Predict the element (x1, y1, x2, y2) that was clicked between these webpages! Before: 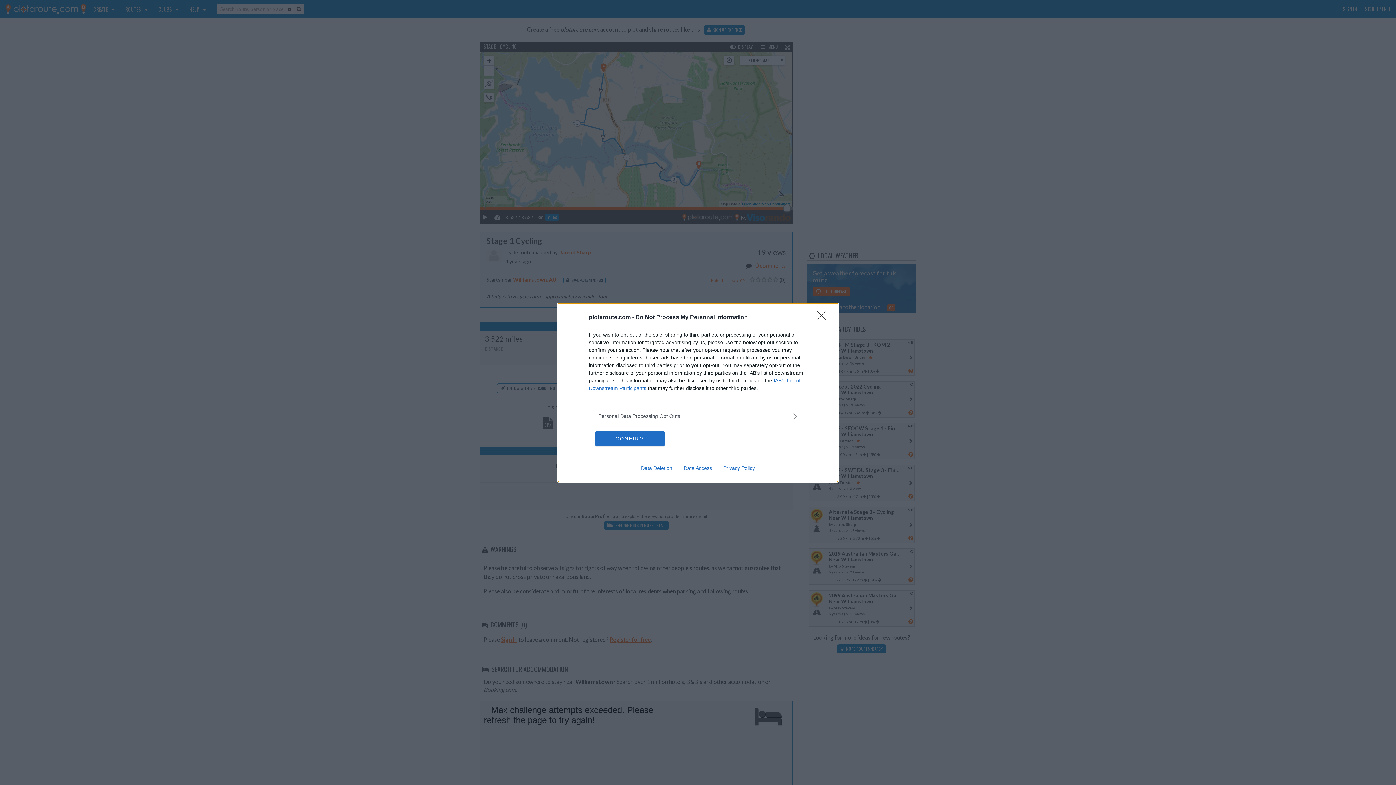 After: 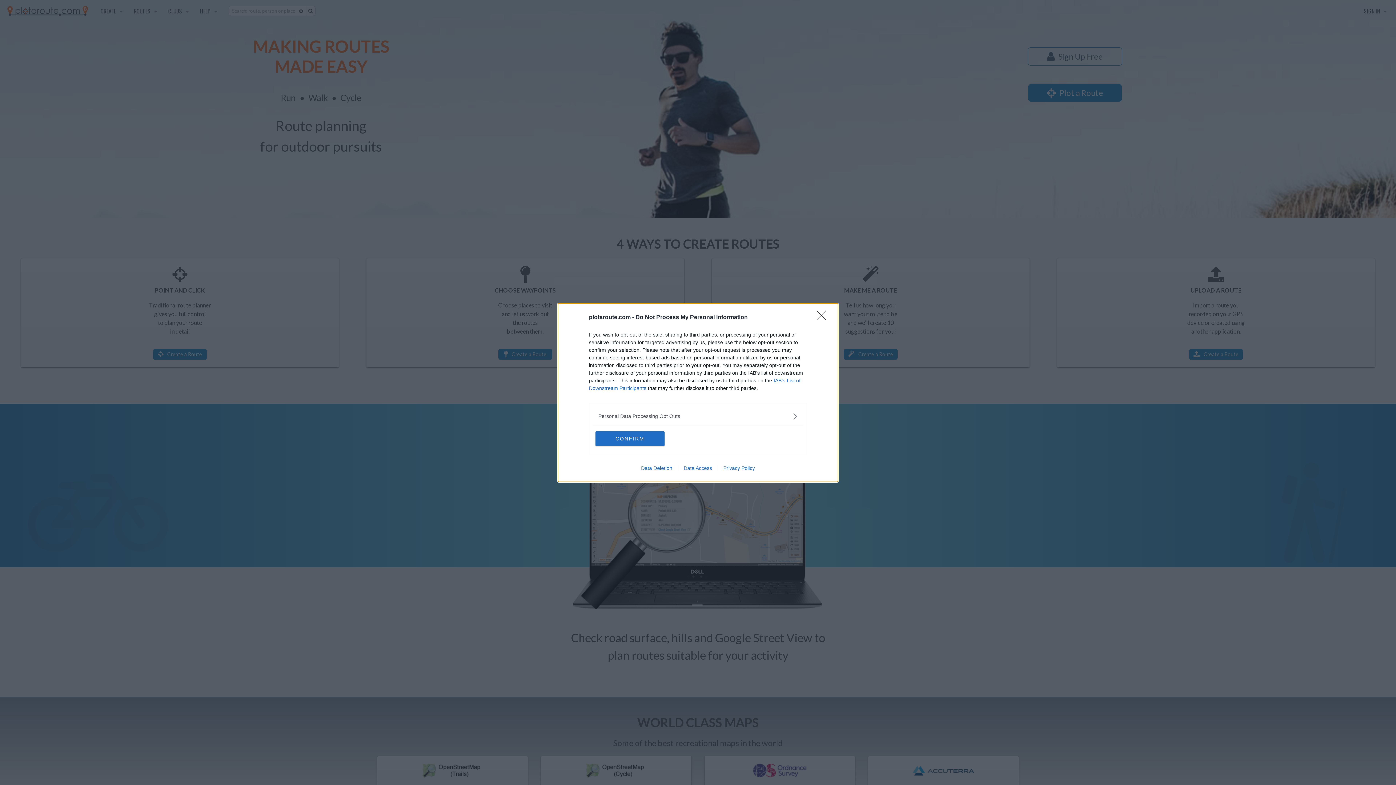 Action: bbox: (635, 465, 678, 471) label: Data Deletion